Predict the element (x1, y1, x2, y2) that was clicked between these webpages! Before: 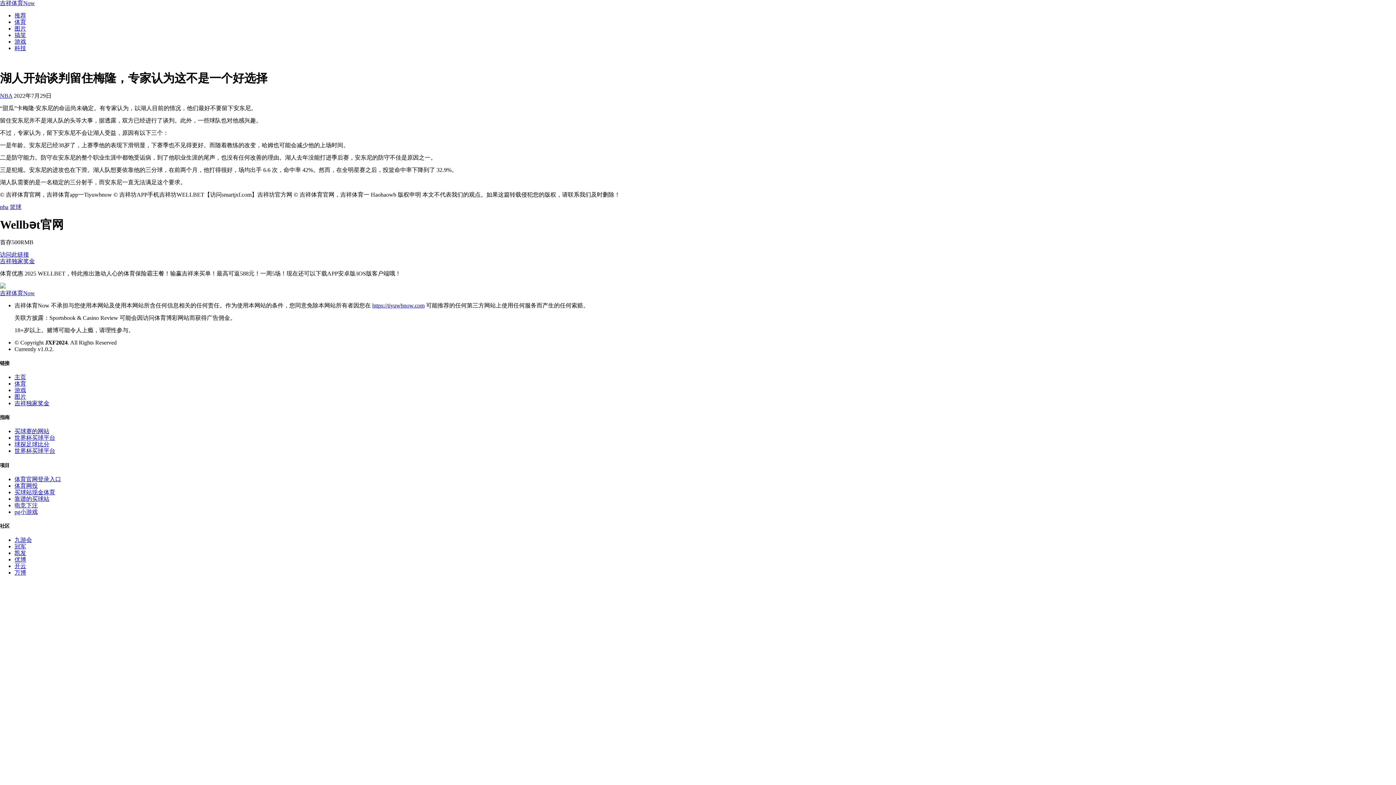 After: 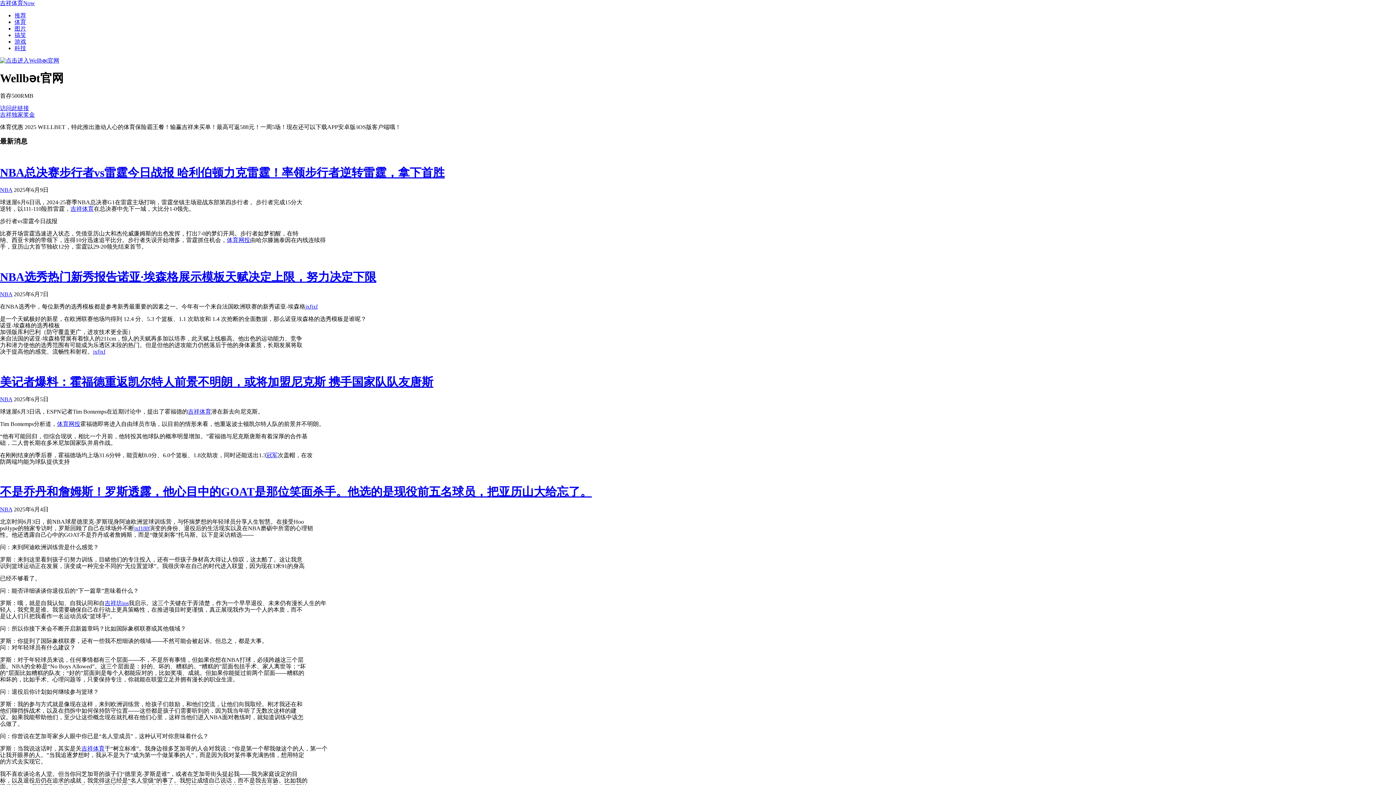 Action: bbox: (14, 374, 26, 380) label: 主页